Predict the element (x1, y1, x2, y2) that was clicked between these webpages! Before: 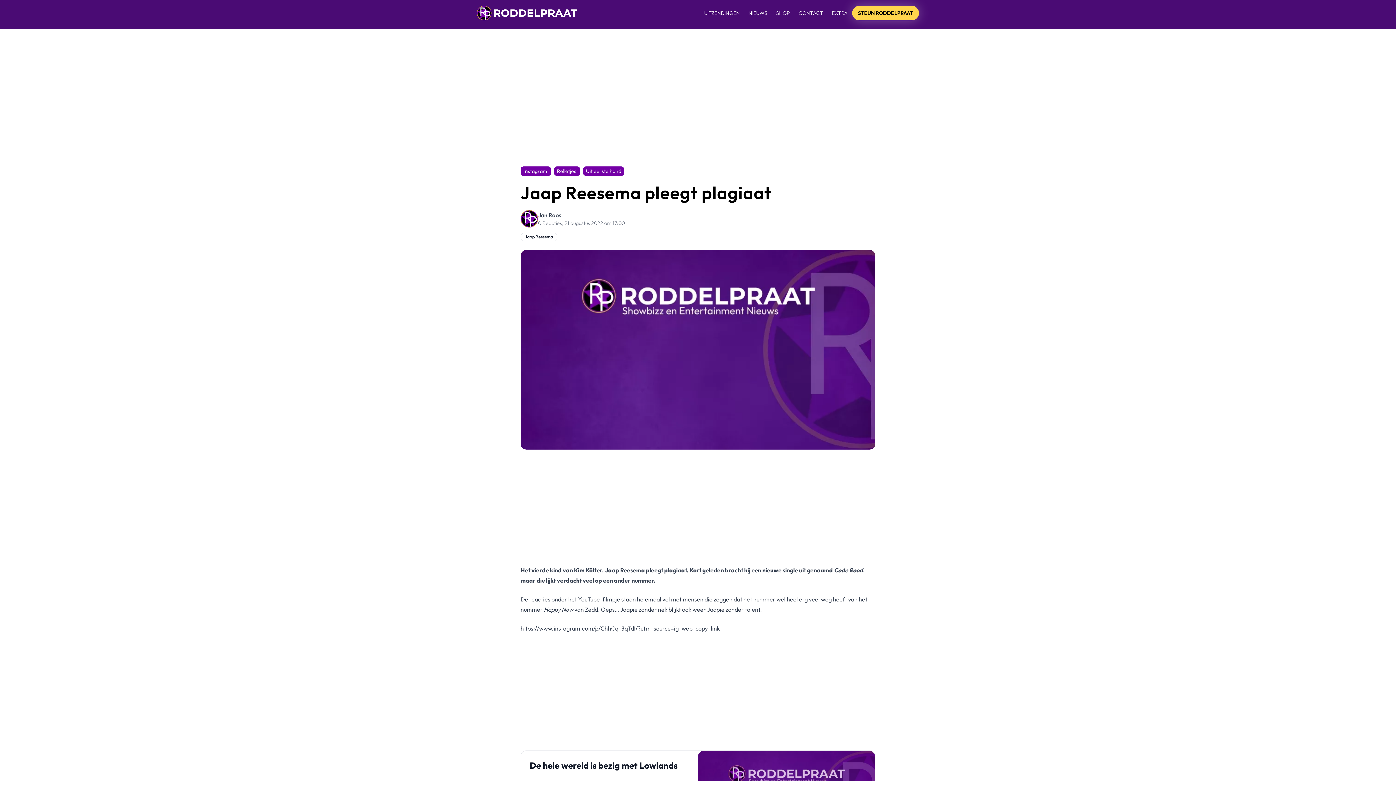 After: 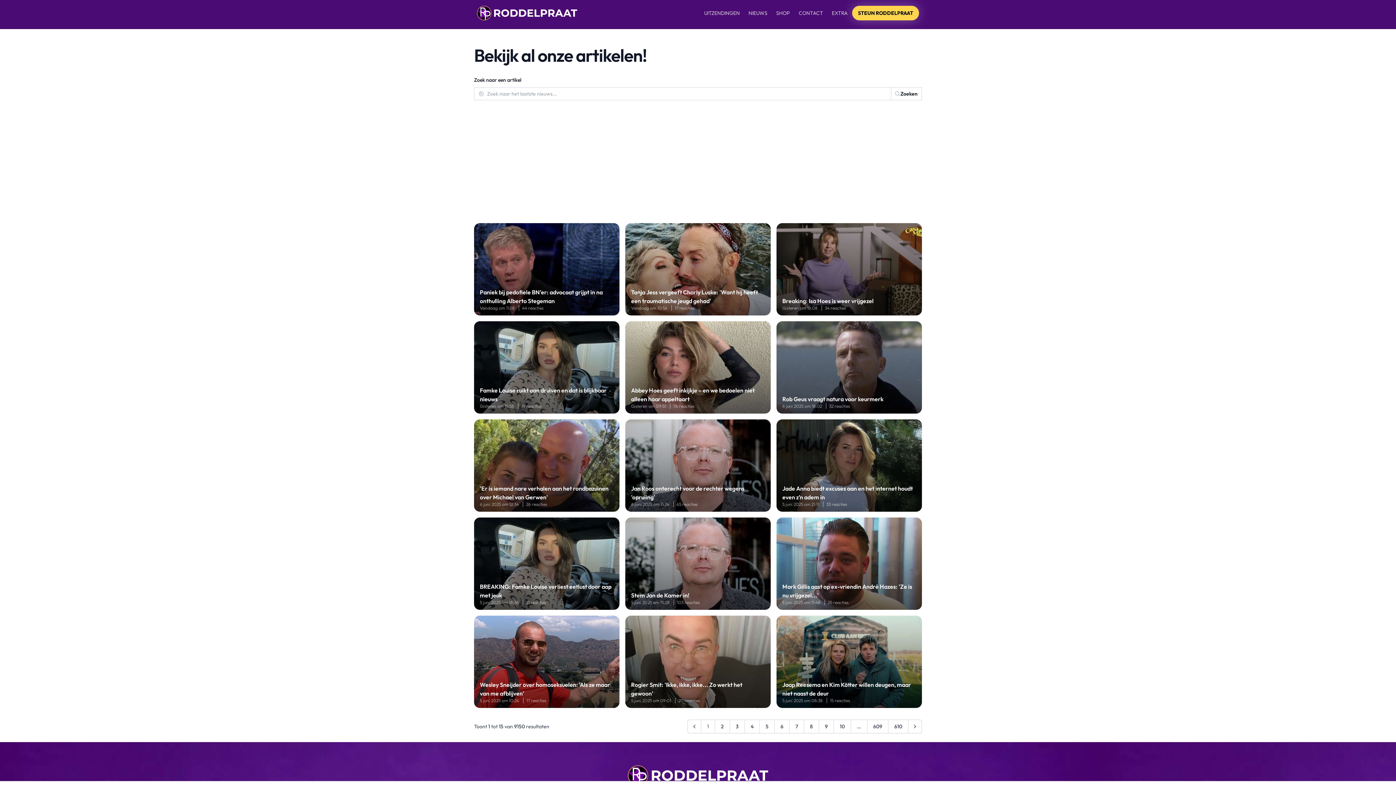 Action: label: NIEUWS bbox: (744, 6, 772, 19)